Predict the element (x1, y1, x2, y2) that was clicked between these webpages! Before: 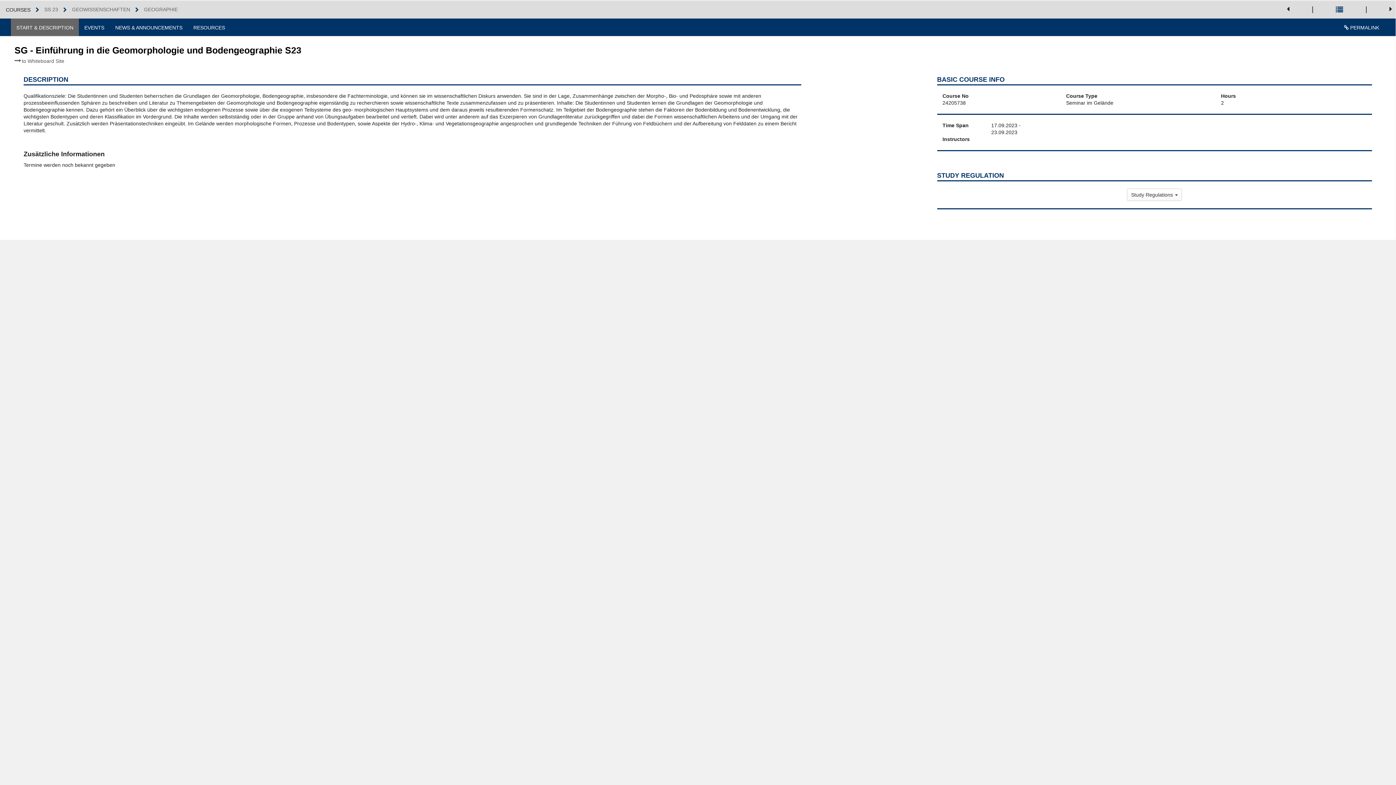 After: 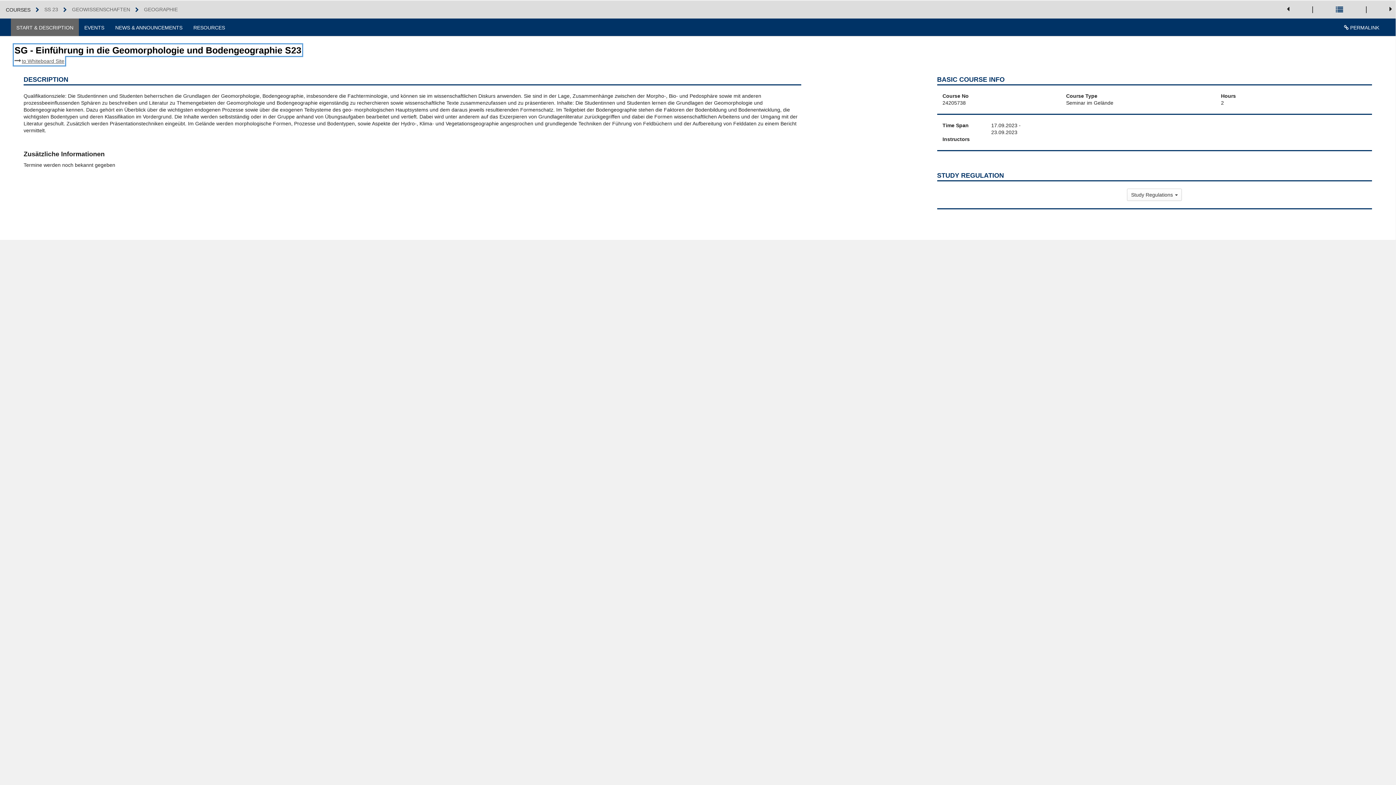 Action: label: SG - Einführung in die Geomorphologie und Bodengeographie S23
to Whiteboard Site bbox: (14, 44, 301, 64)